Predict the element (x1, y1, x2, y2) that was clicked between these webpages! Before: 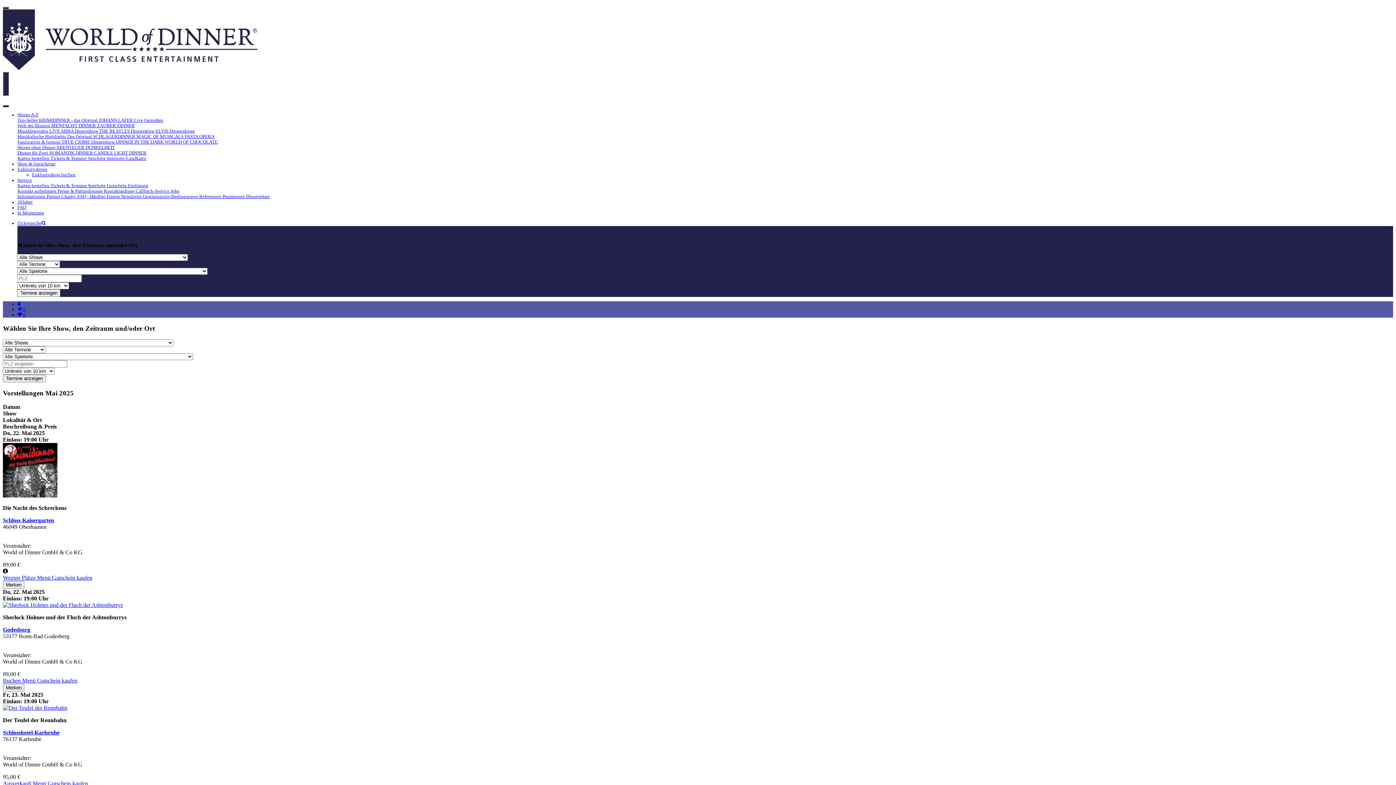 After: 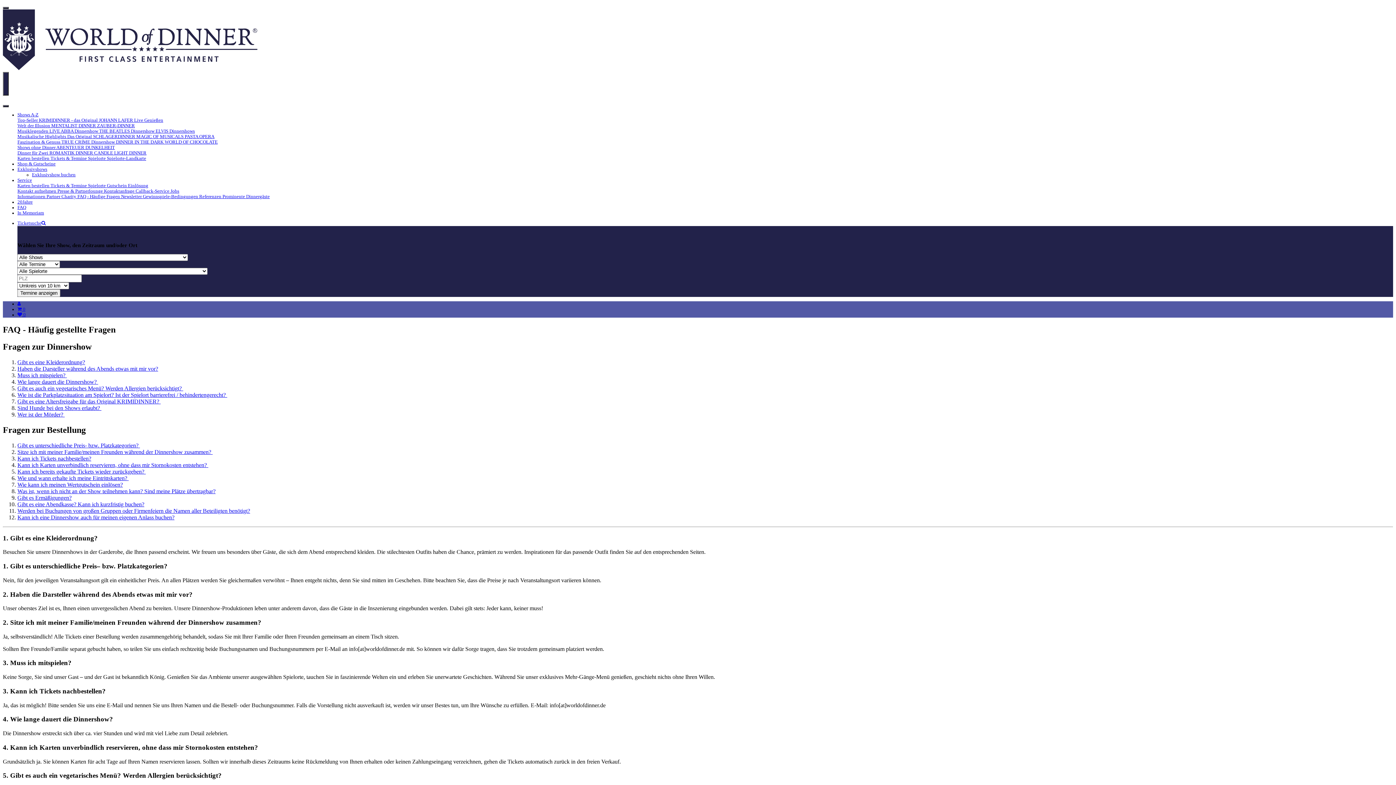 Action: bbox: (77, 194, 121, 199) label: FAQ - Häufige Fragen 